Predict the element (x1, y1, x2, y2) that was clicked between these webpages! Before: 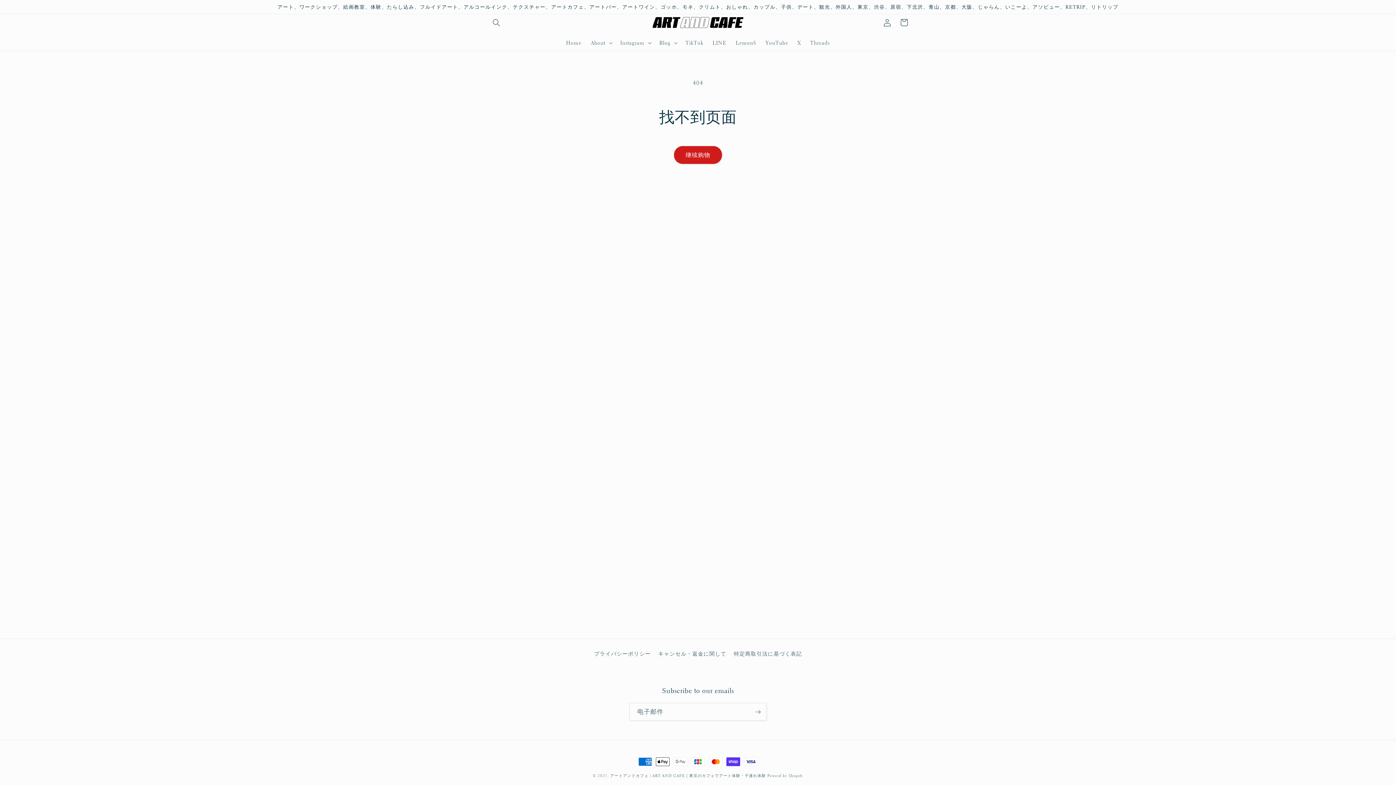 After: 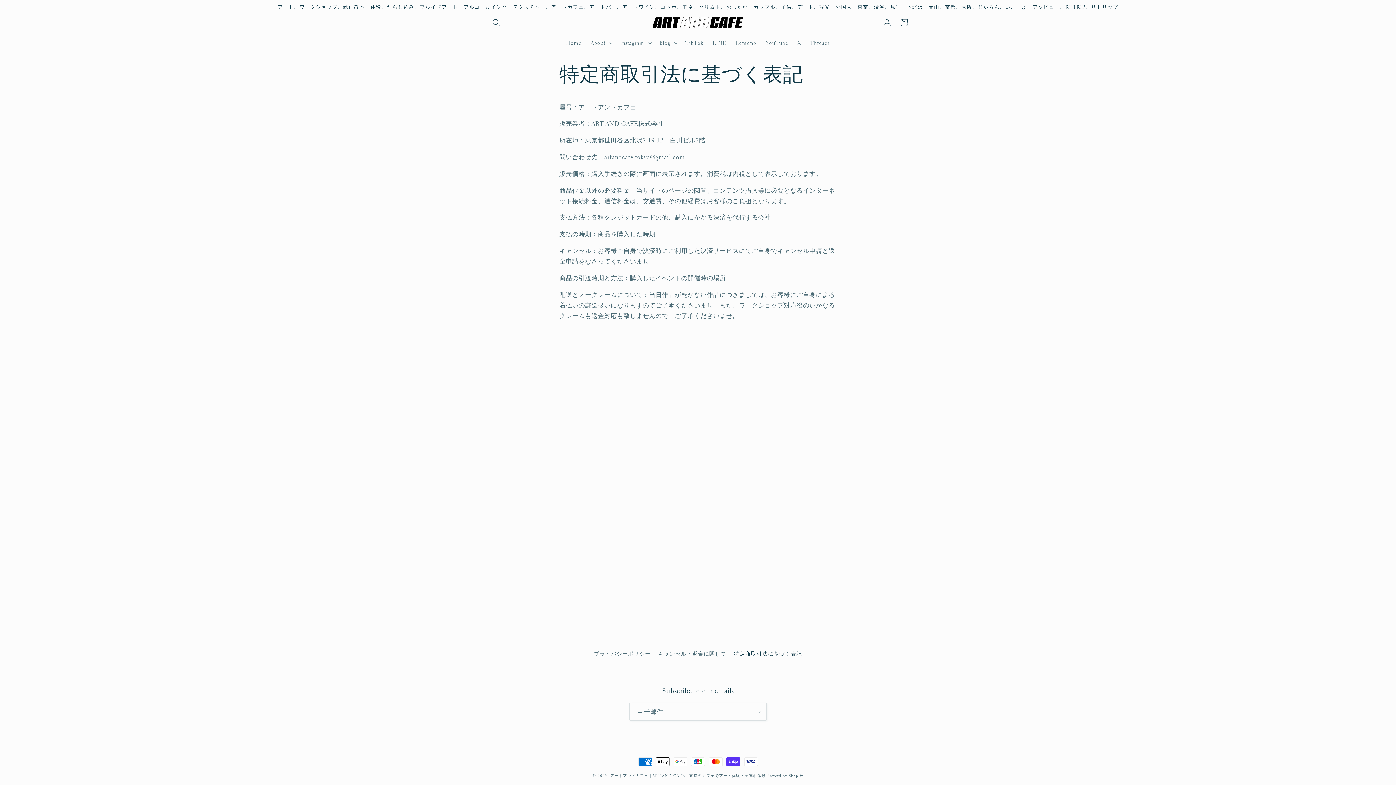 Action: bbox: (734, 648, 802, 660) label: 特定商取引法に基づく表記